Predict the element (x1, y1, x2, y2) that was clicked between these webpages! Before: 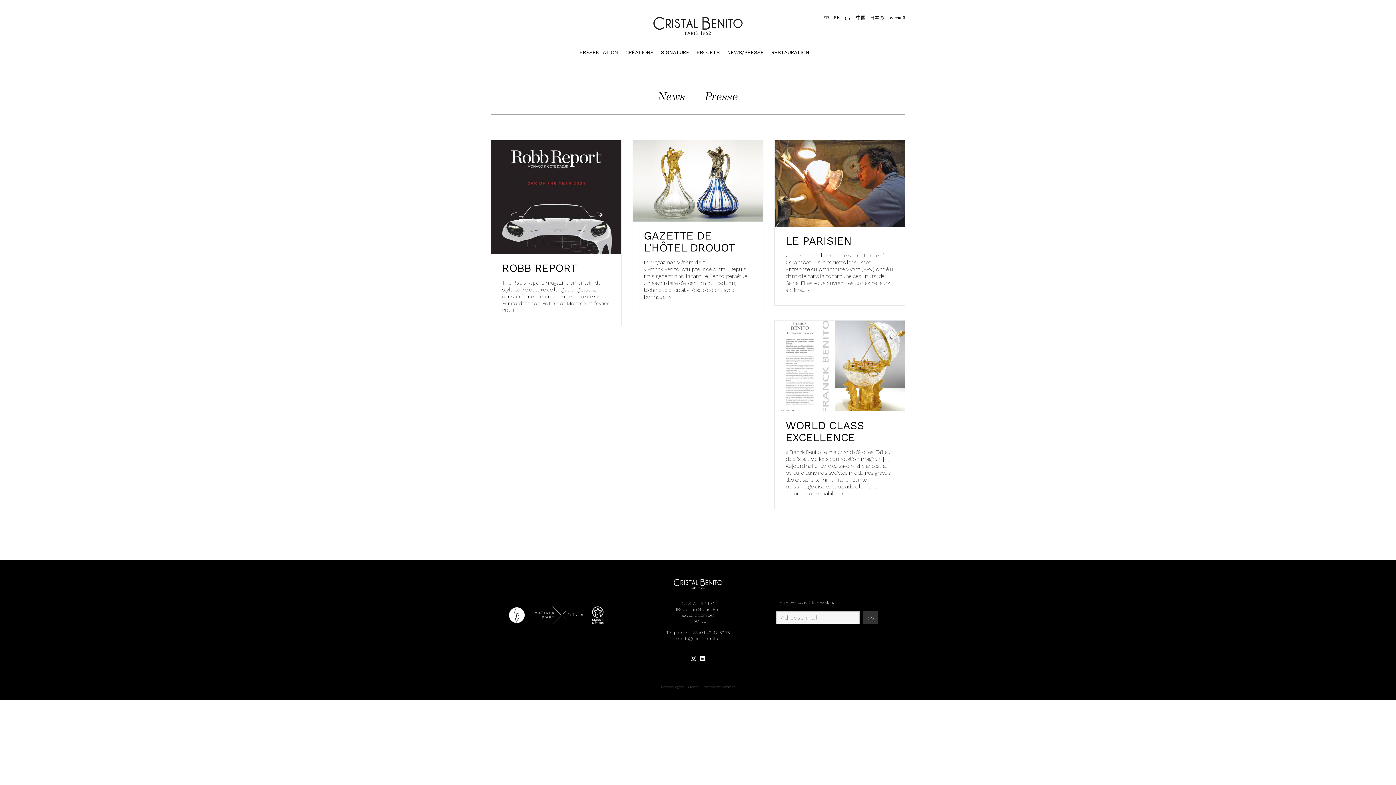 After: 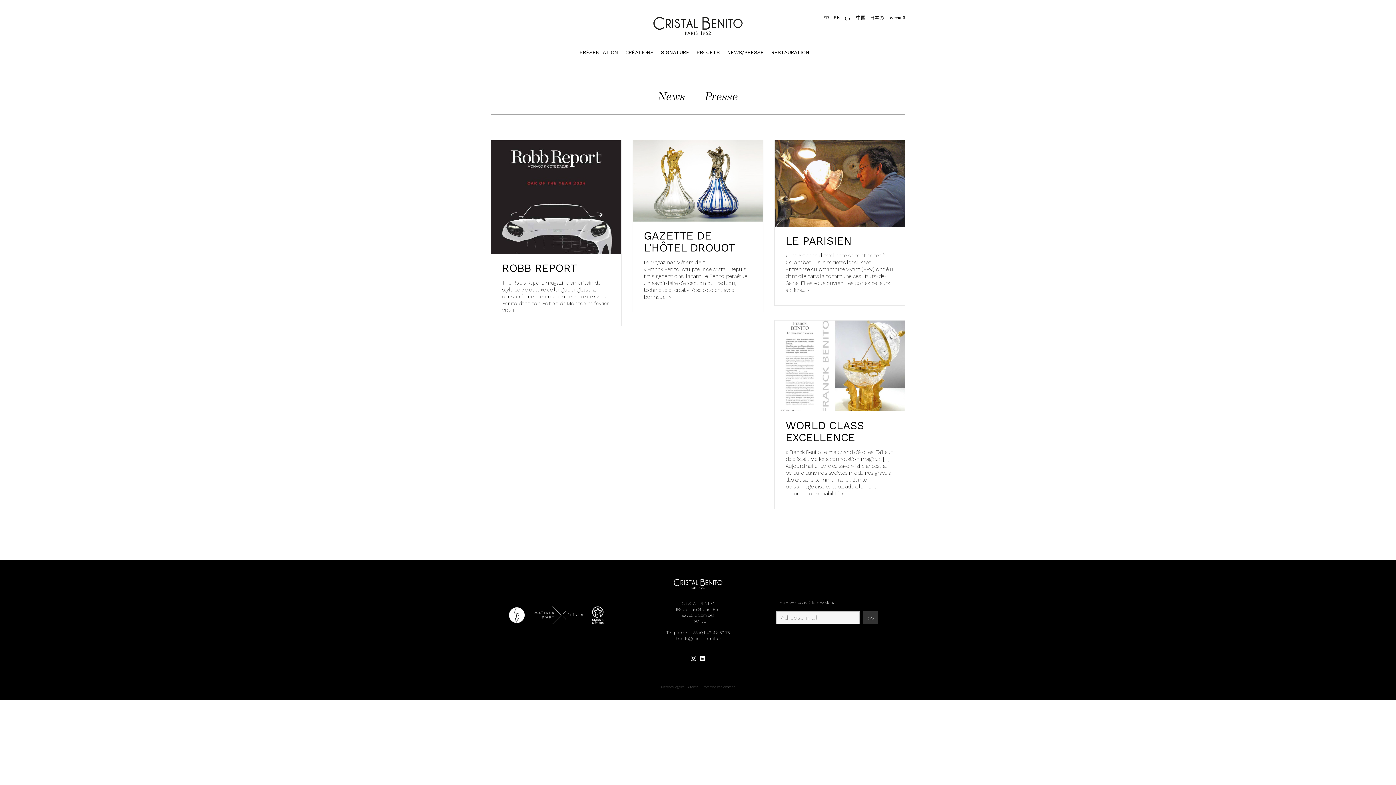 Action: bbox: (674, 635, 721, 641) label: f.benito@cristal-benito.fr